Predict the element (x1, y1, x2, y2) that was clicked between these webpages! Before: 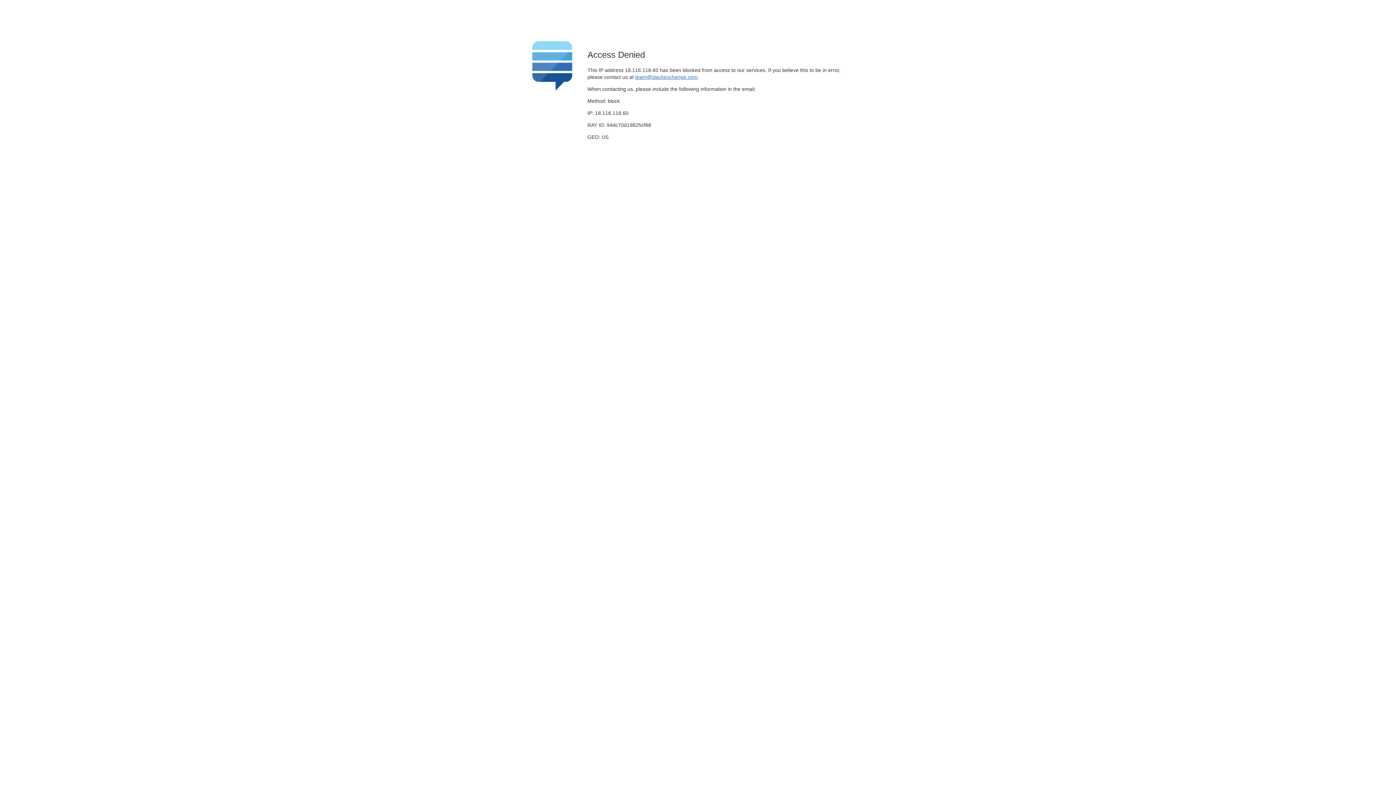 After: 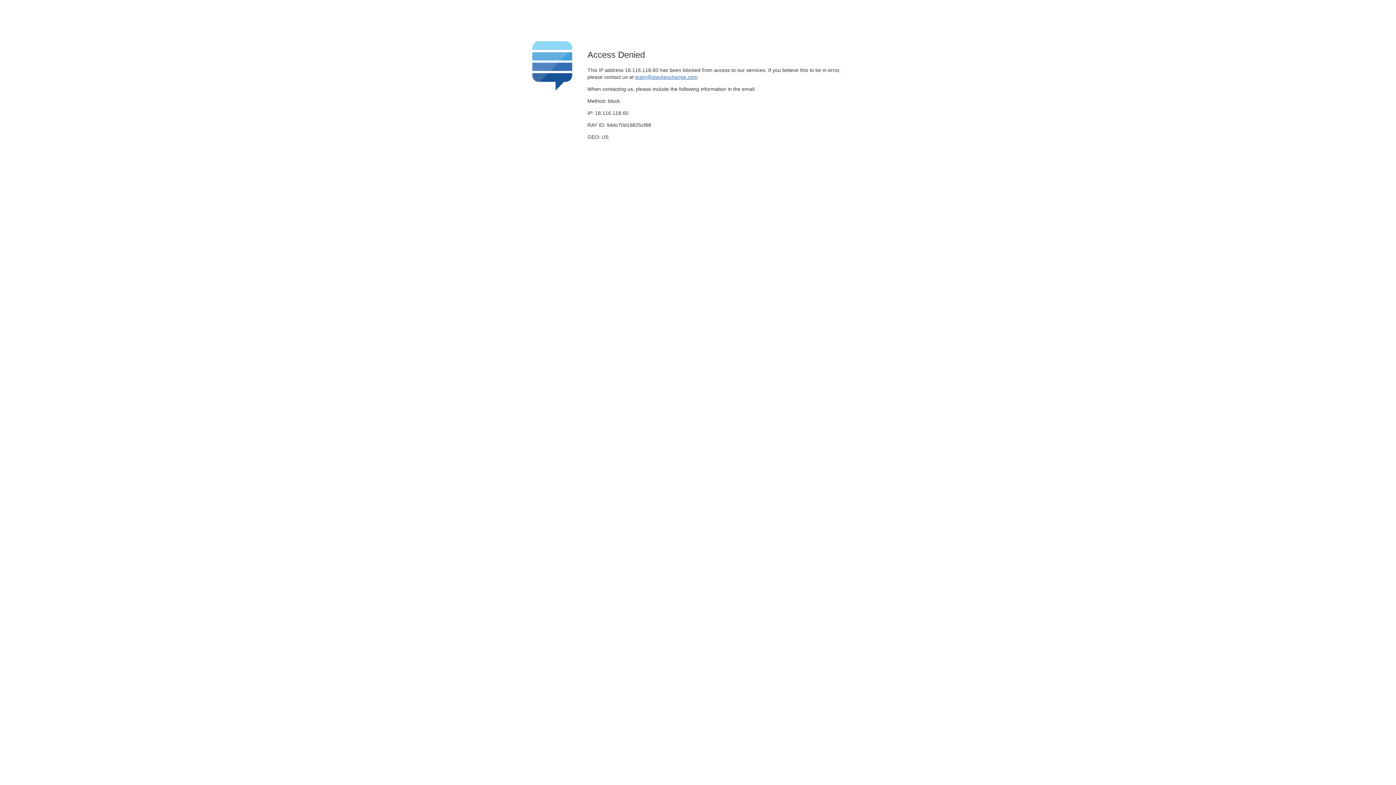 Action: label: team@stackexchange.com bbox: (635, 74, 697, 79)